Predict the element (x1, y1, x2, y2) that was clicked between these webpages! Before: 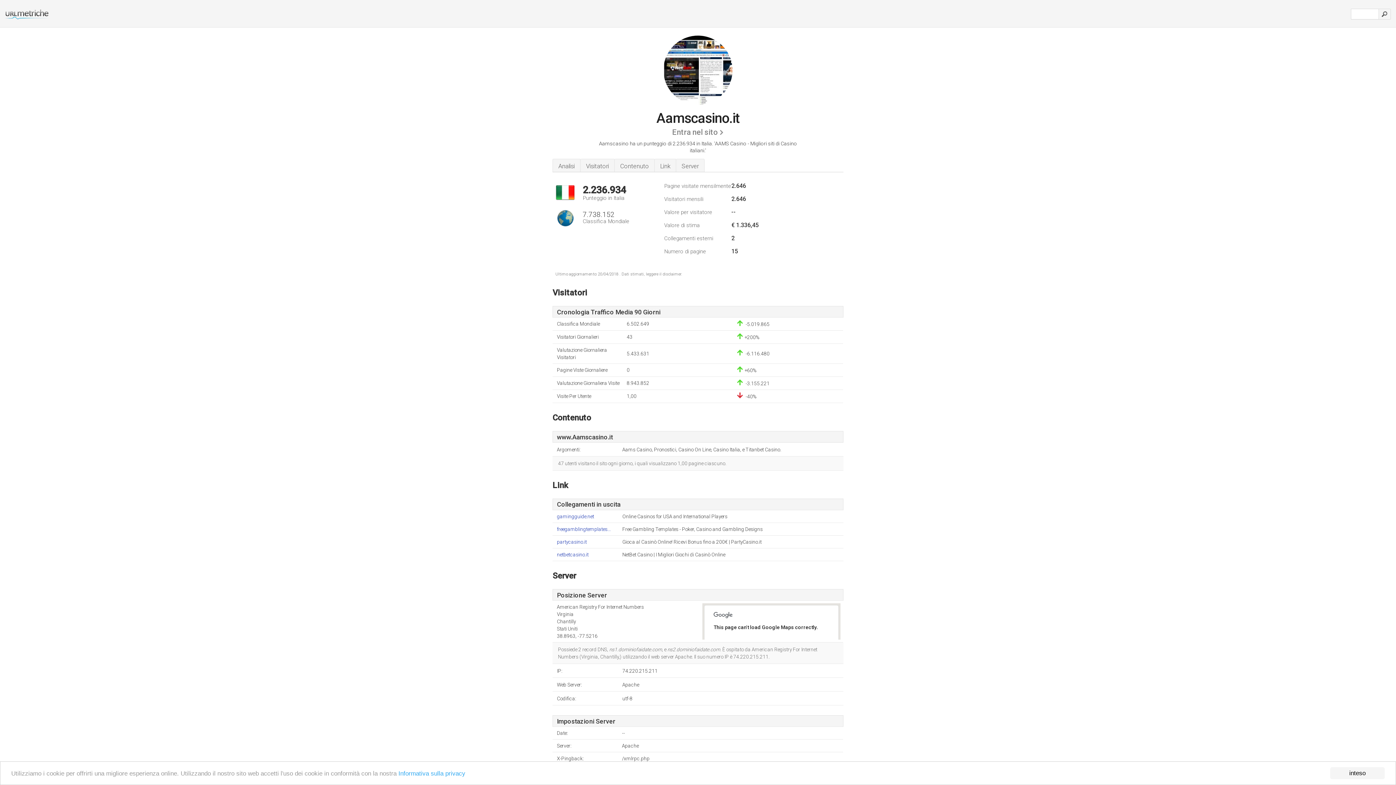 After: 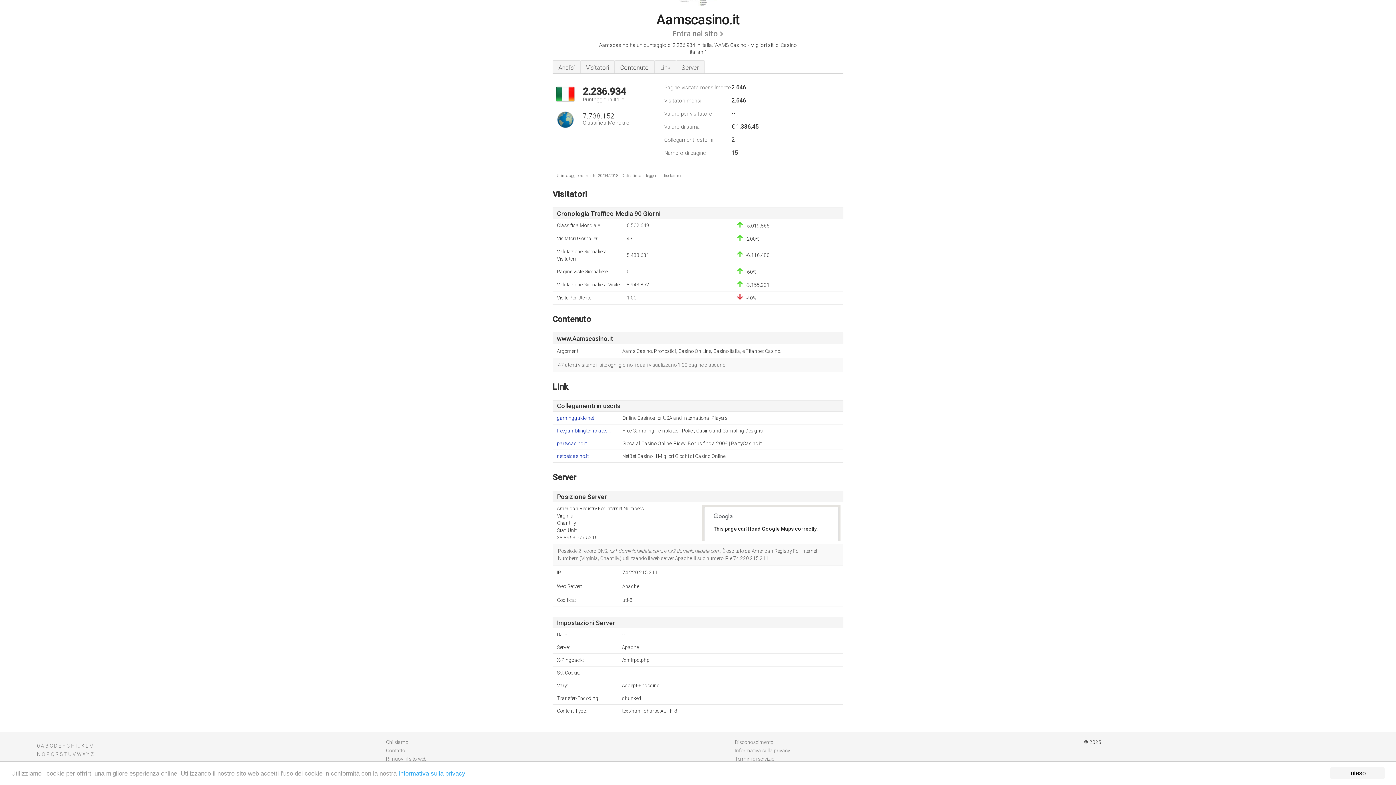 Action: label: Contenuto bbox: (614, 158, 654, 172)